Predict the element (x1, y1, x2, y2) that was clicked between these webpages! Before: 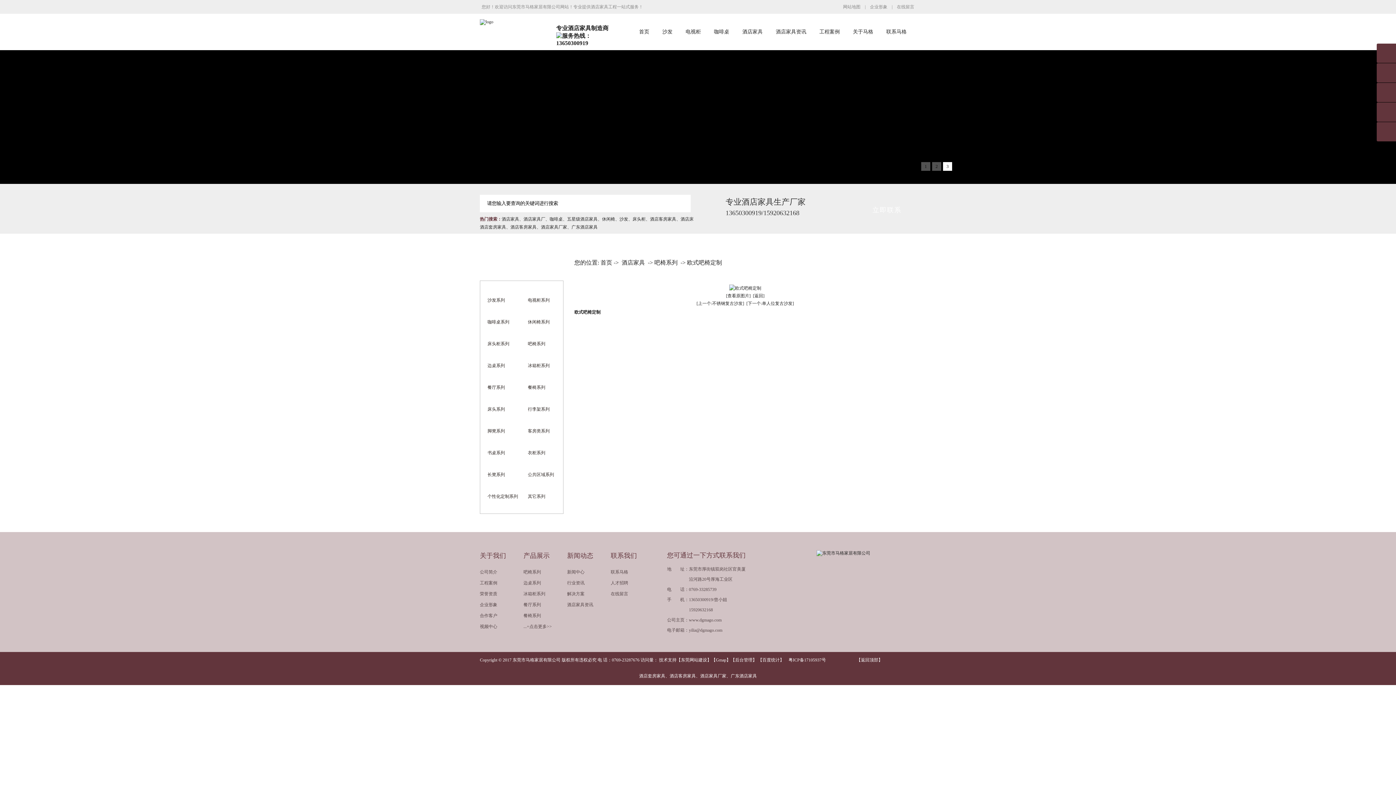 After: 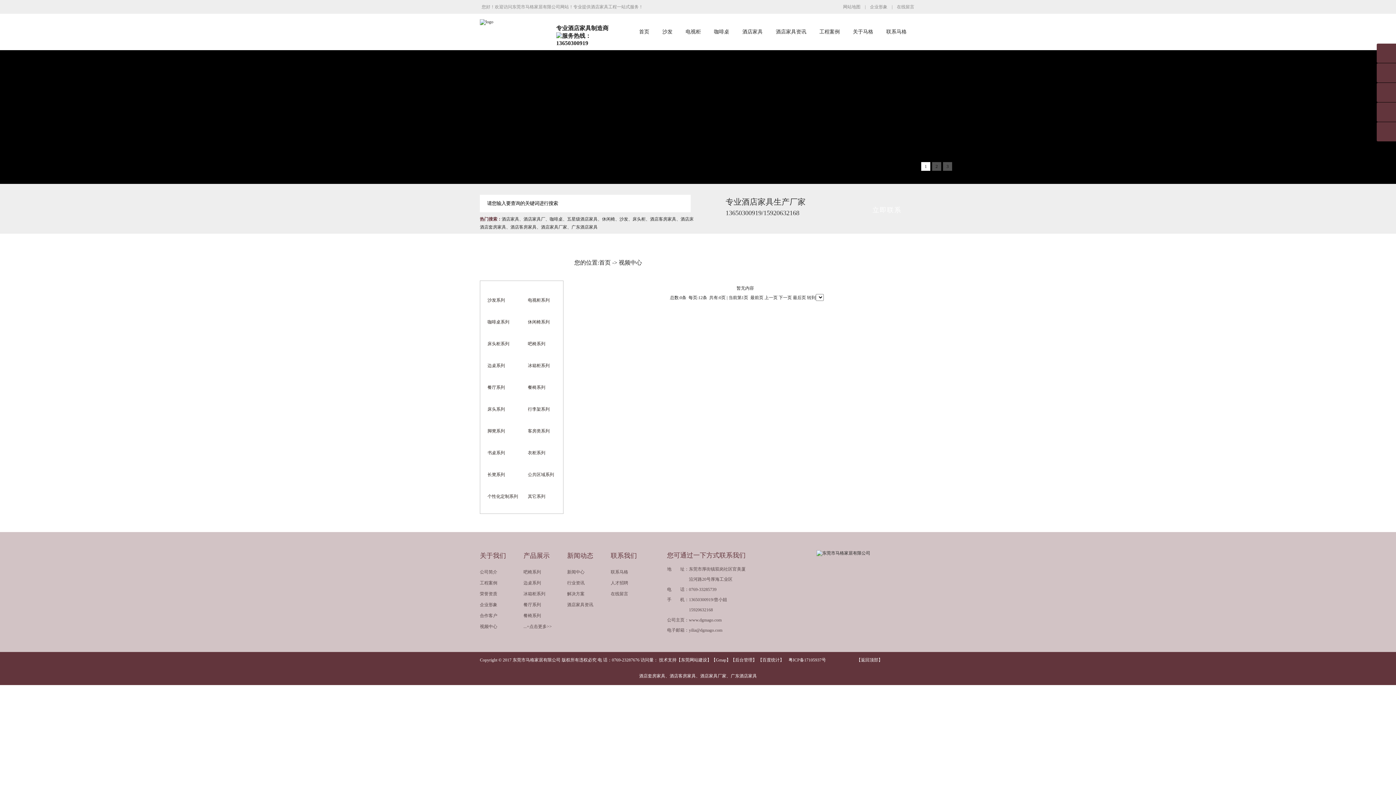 Action: label: 视频中心 bbox: (480, 624, 497, 629)